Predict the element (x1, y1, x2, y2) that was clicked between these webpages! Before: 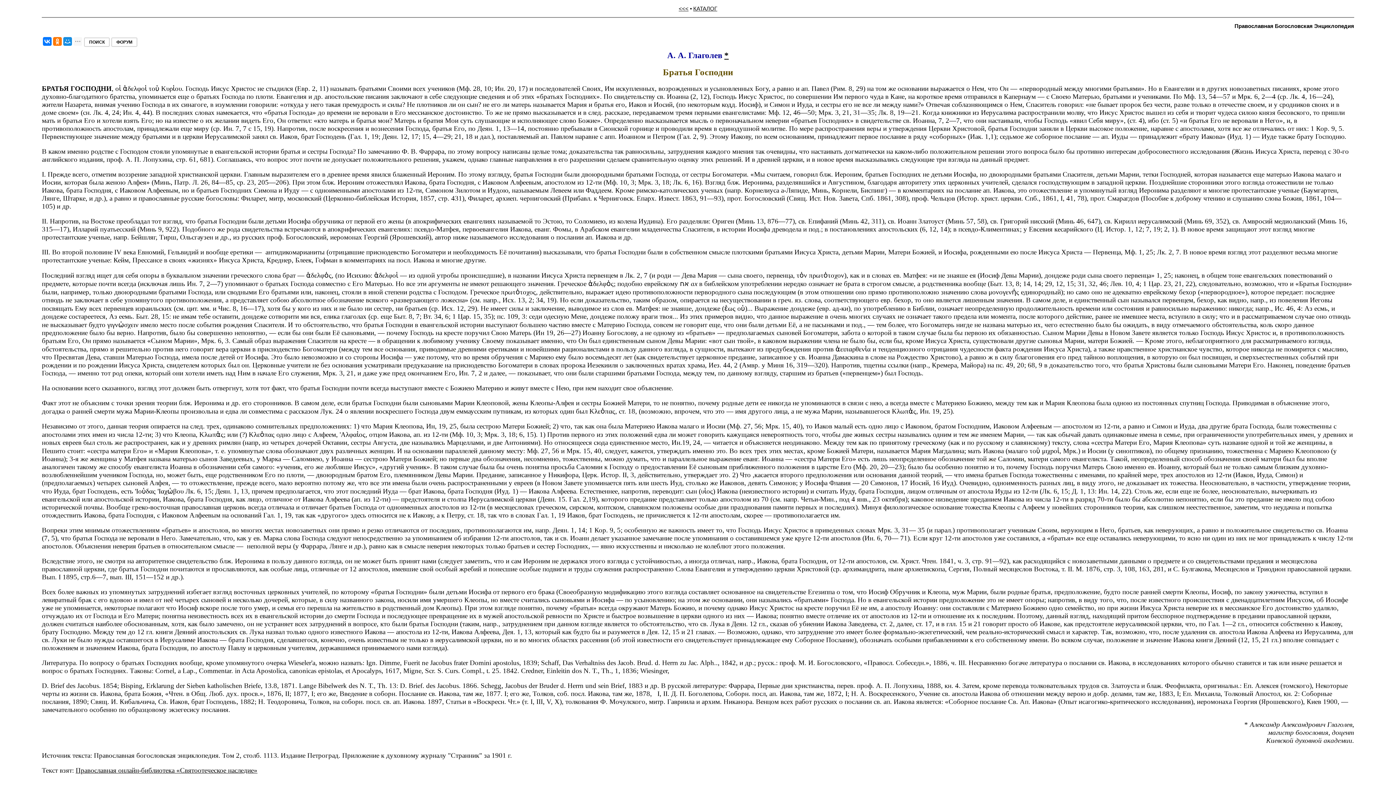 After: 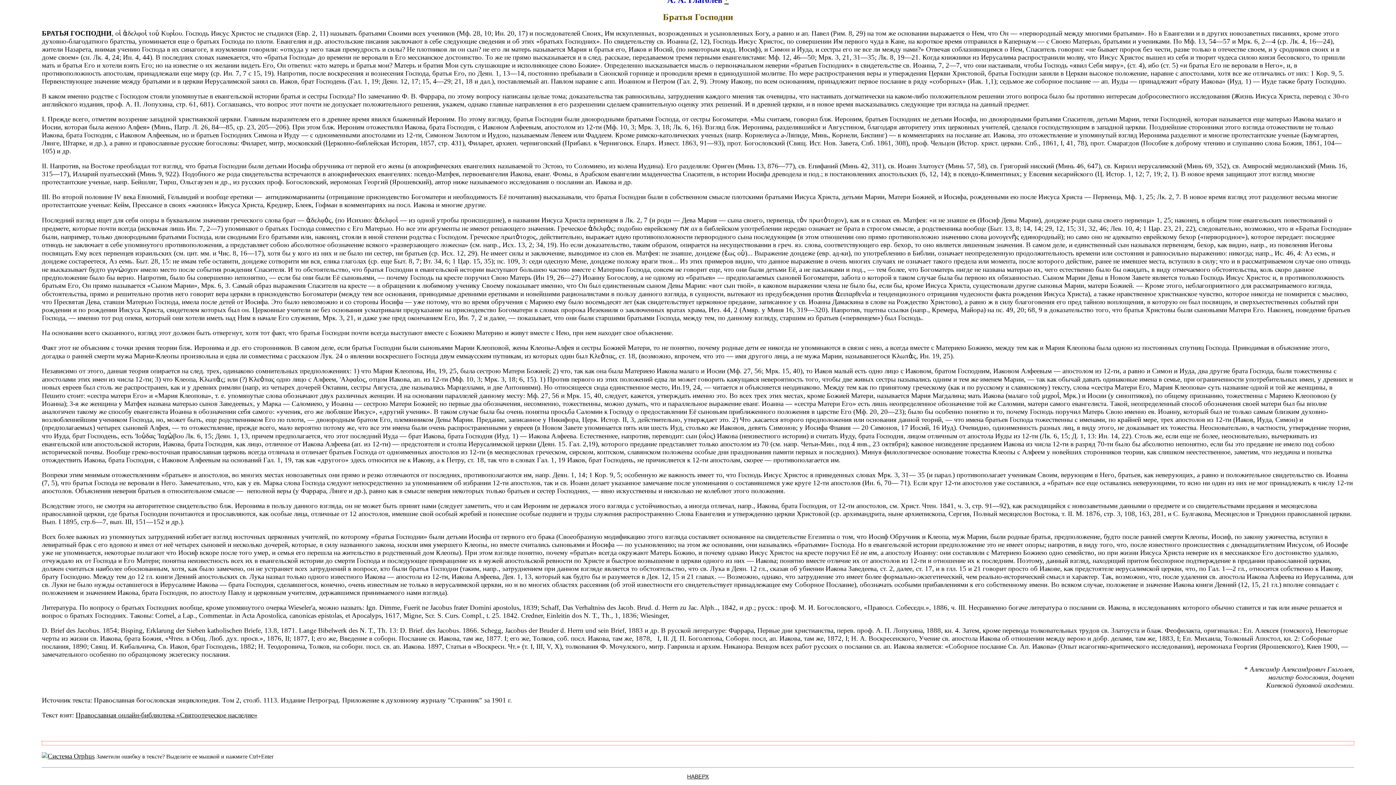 Action: bbox: (724, 50, 728, 60) label: *